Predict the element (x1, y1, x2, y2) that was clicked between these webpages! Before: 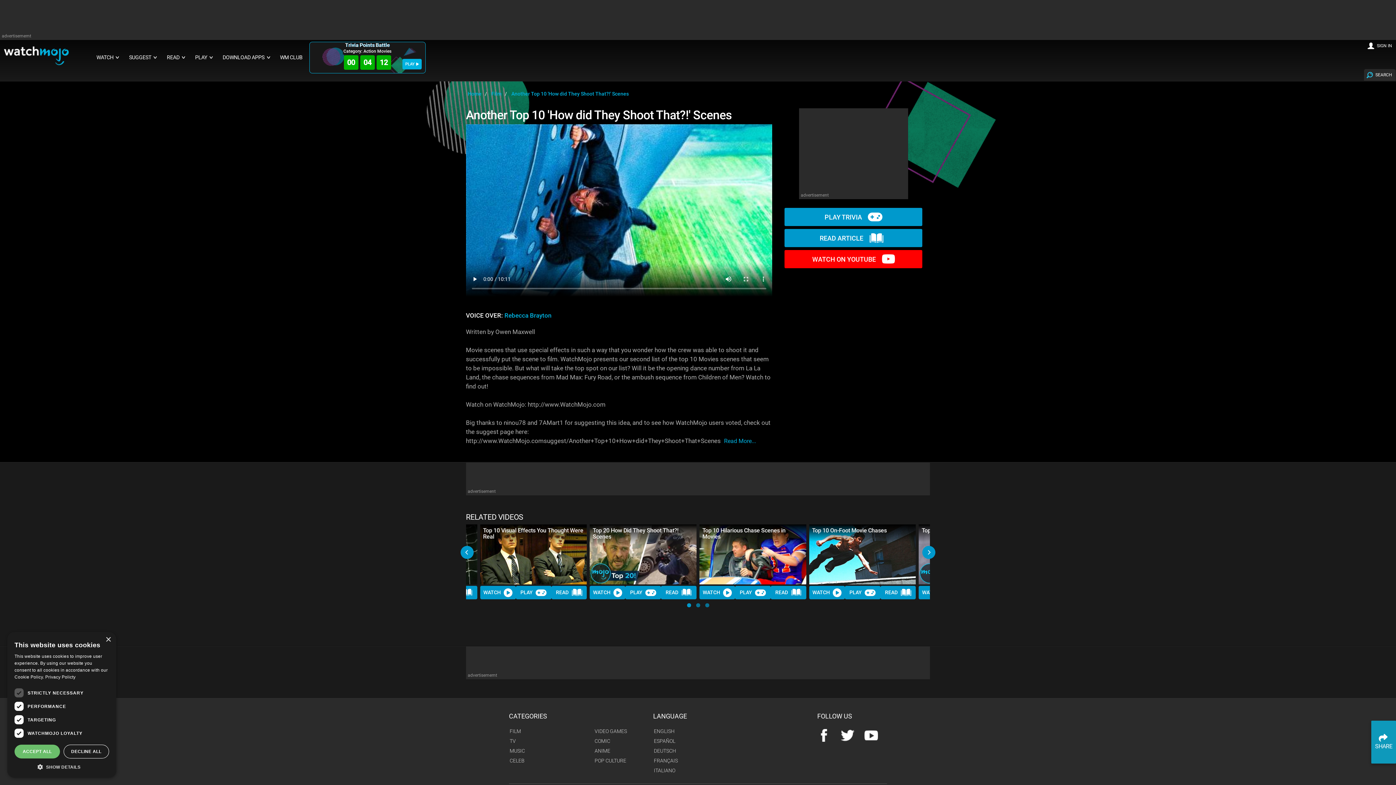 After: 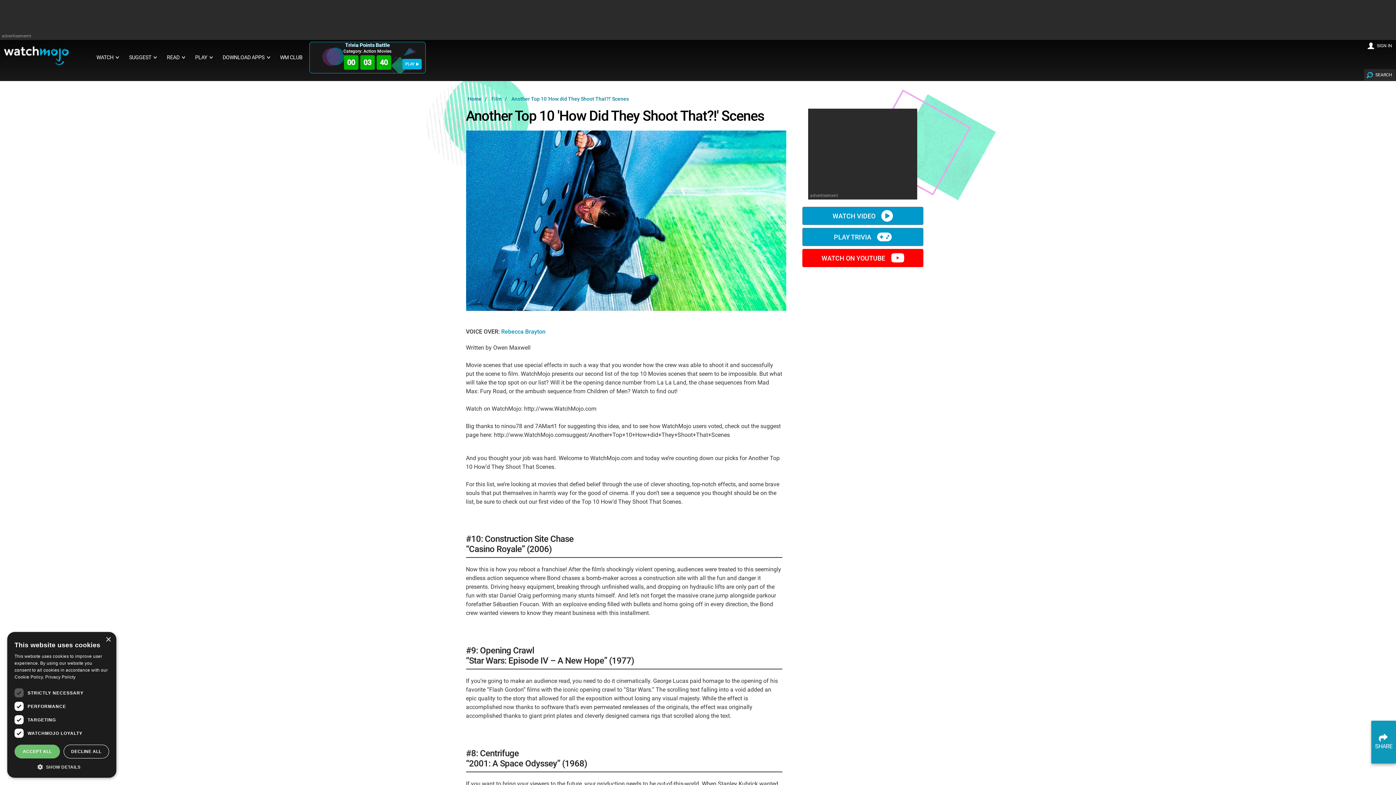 Action: label: READ ARTICLE bbox: (784, 229, 922, 247)